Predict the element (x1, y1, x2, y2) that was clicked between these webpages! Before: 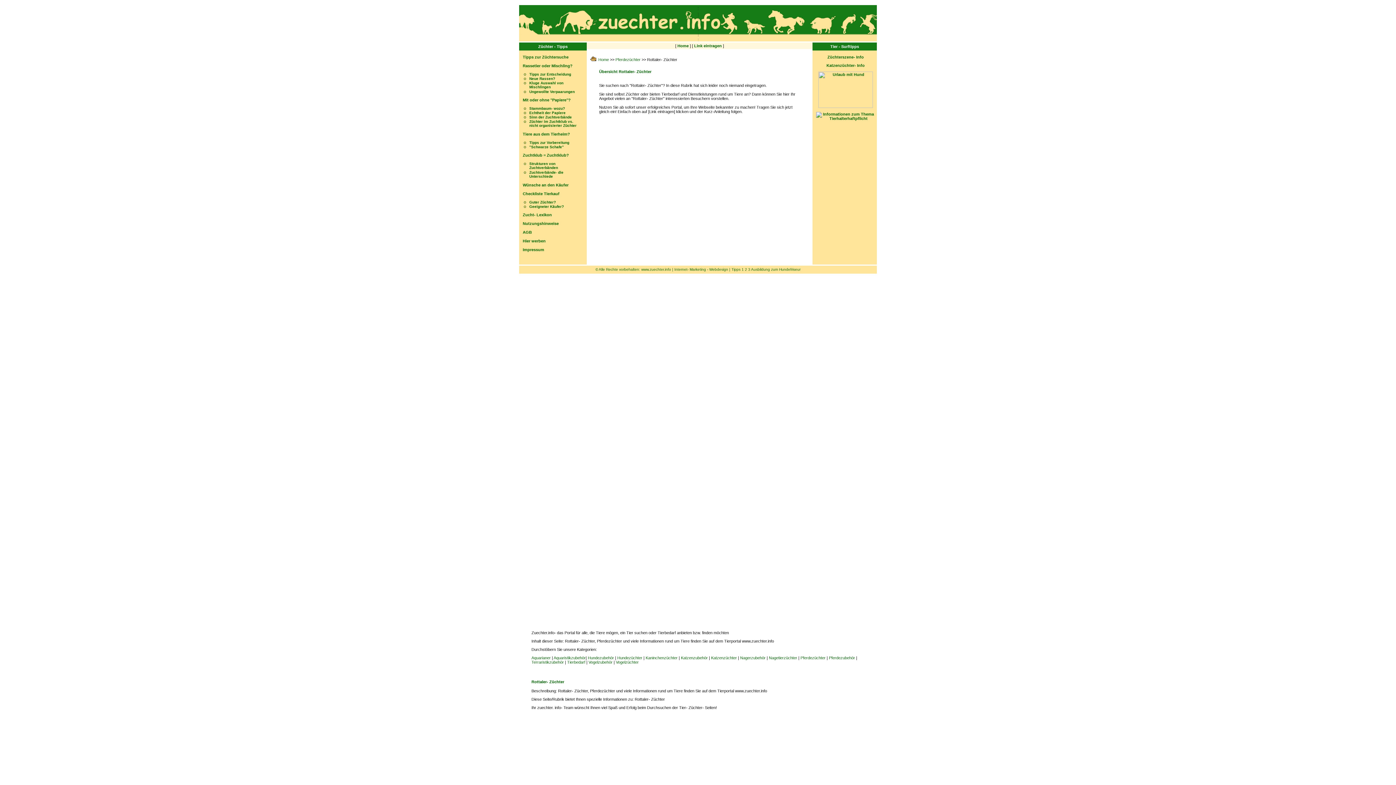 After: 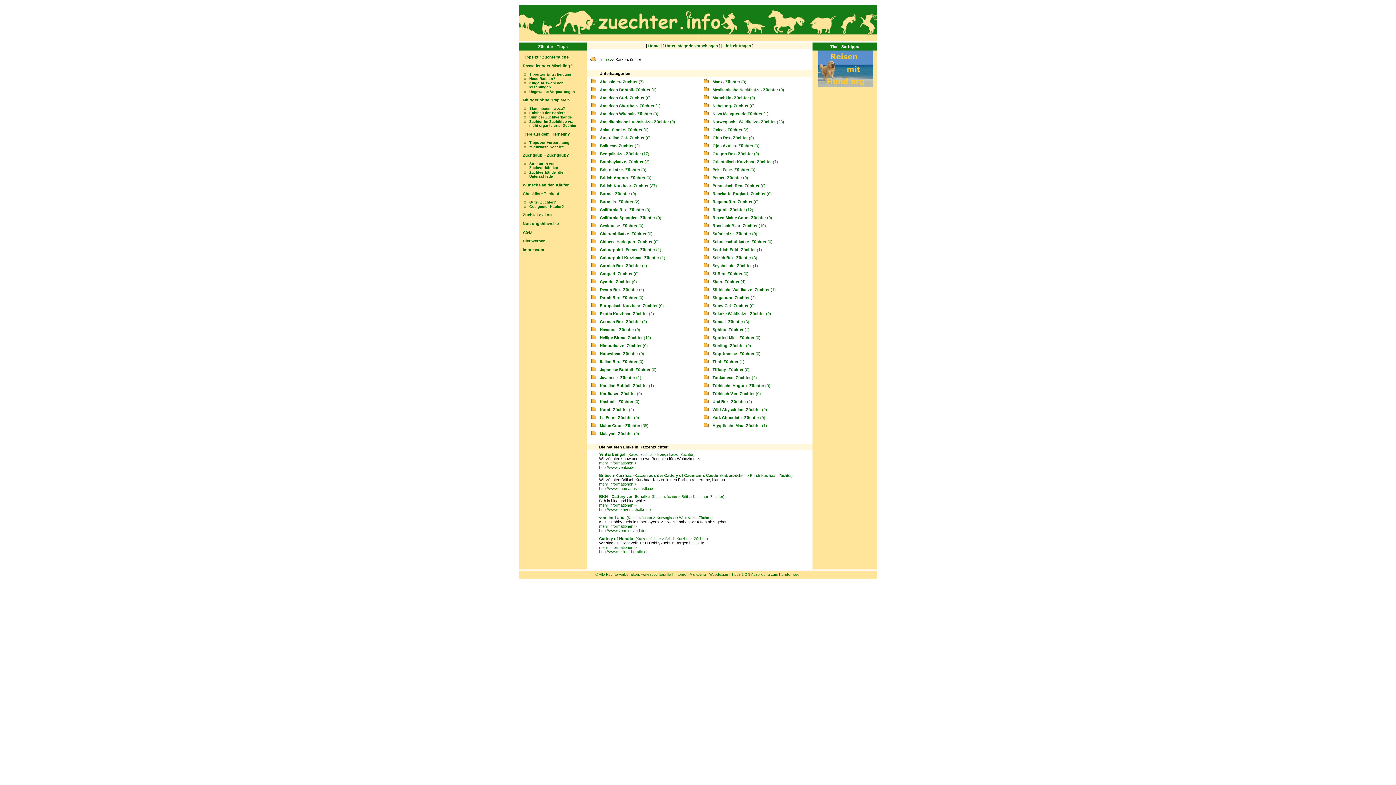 Action: label: Katzenzüchter bbox: (711, 656, 737, 660)